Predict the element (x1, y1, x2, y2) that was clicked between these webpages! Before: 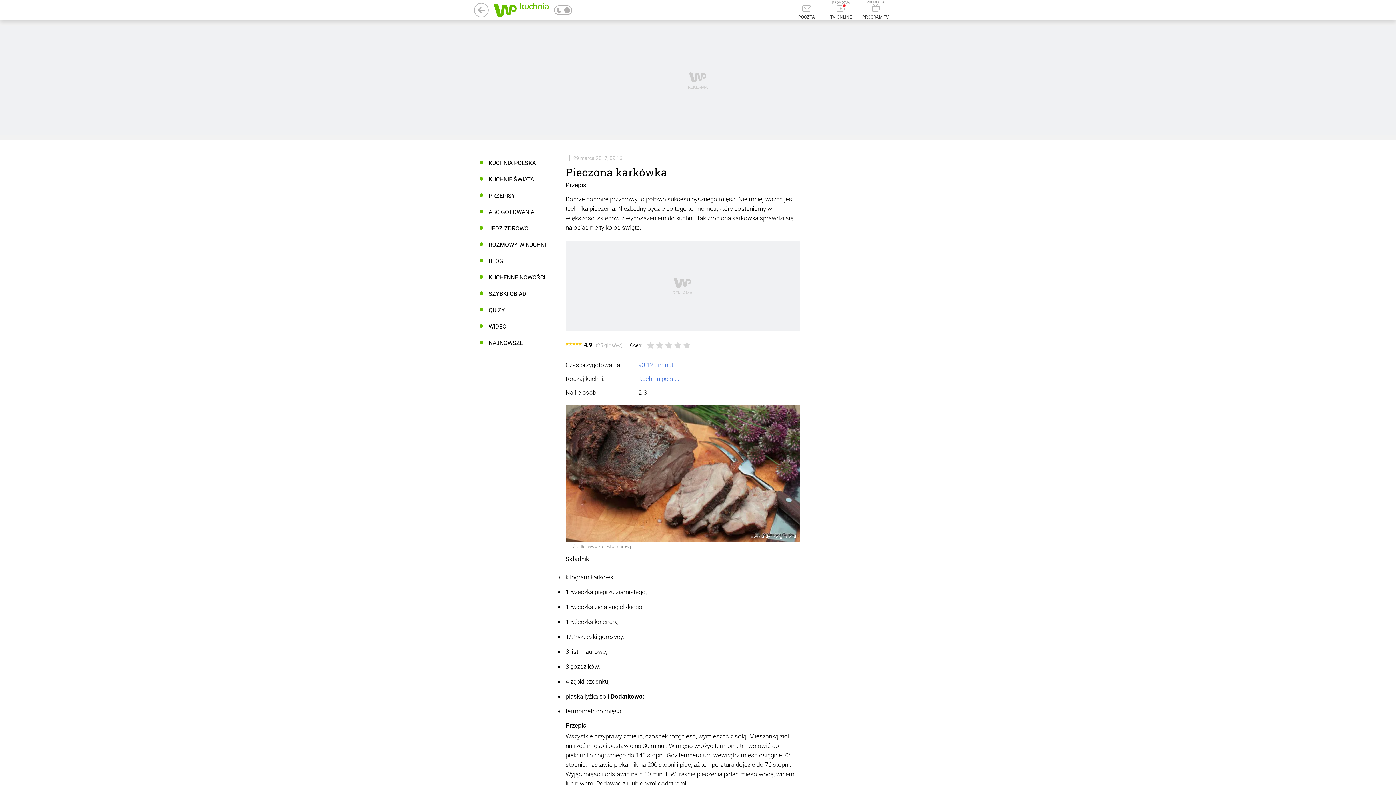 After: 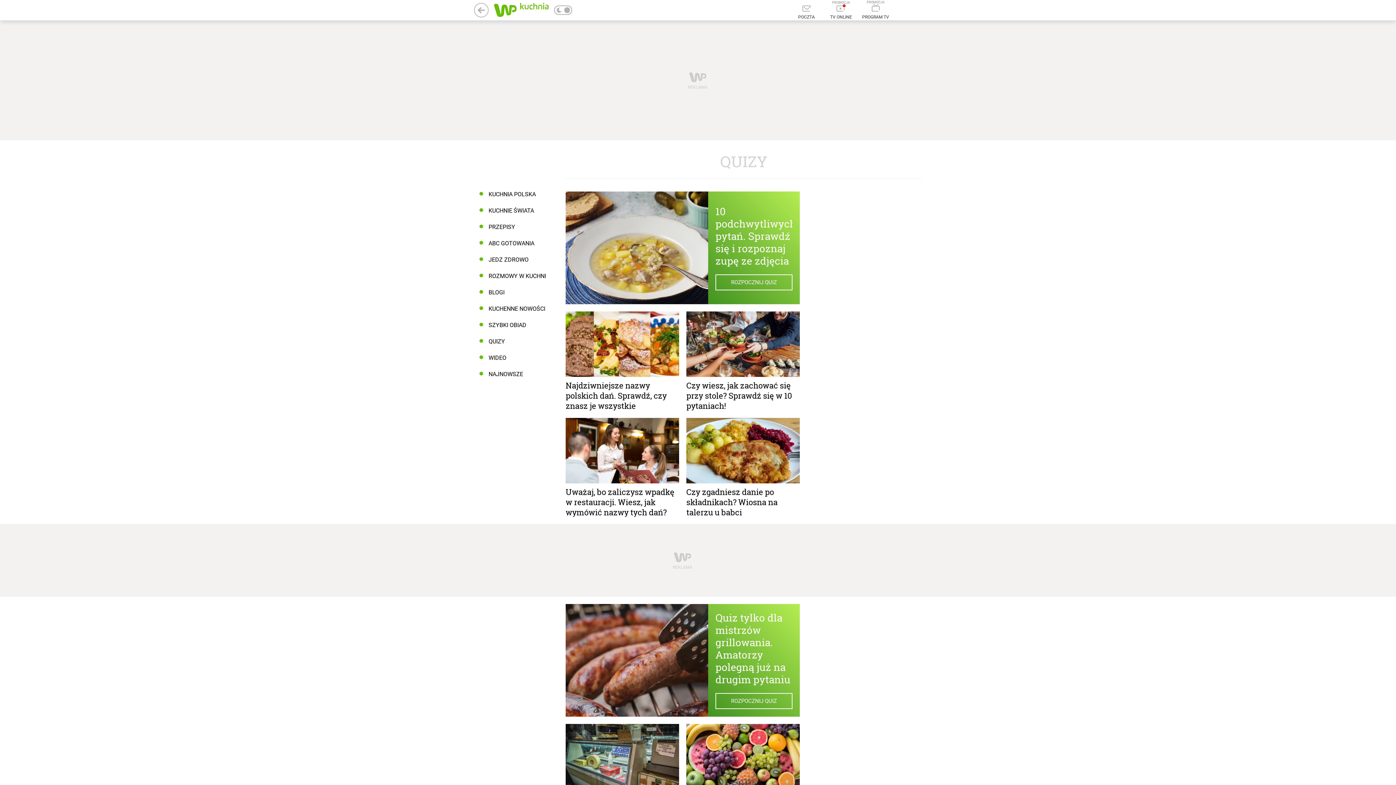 Action: bbox: (474, 302, 550, 318) label: QUIZY